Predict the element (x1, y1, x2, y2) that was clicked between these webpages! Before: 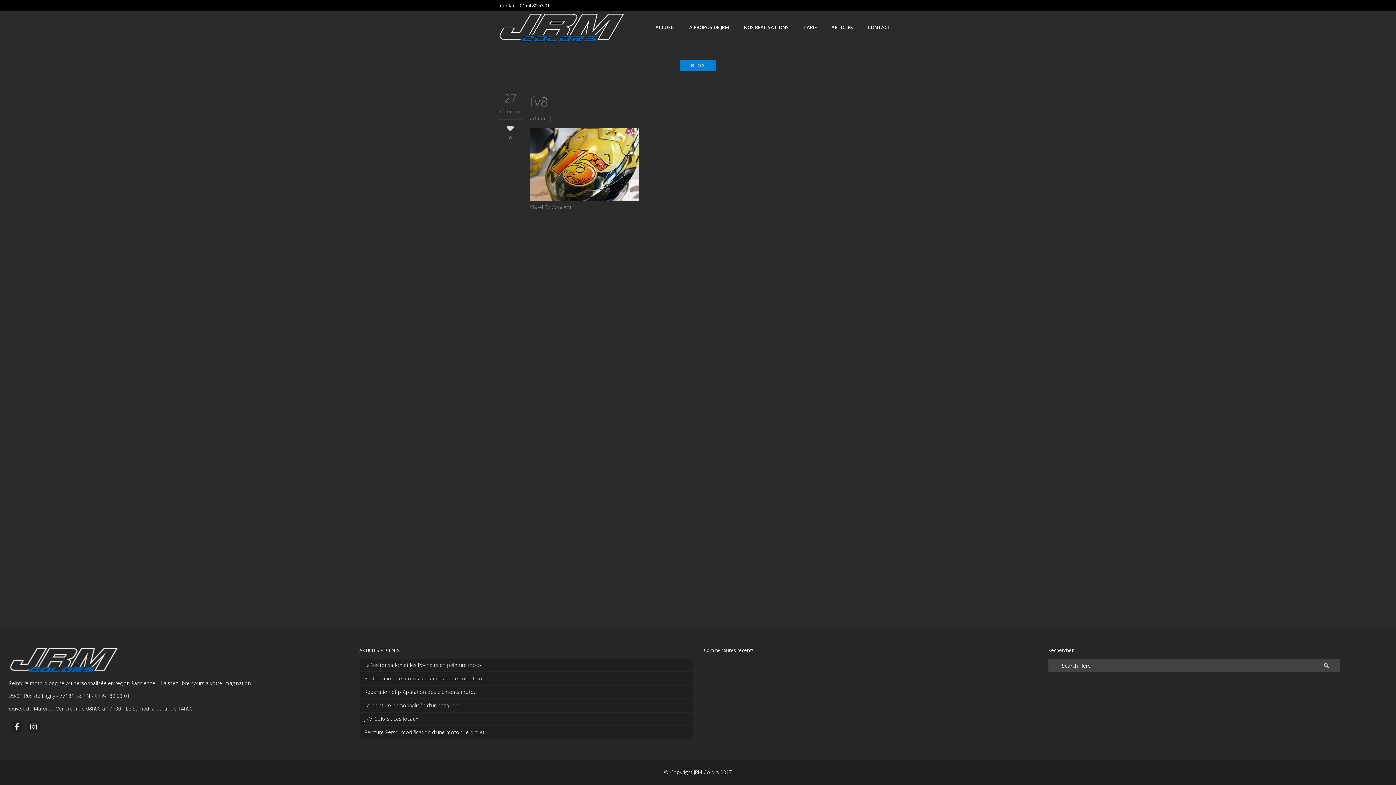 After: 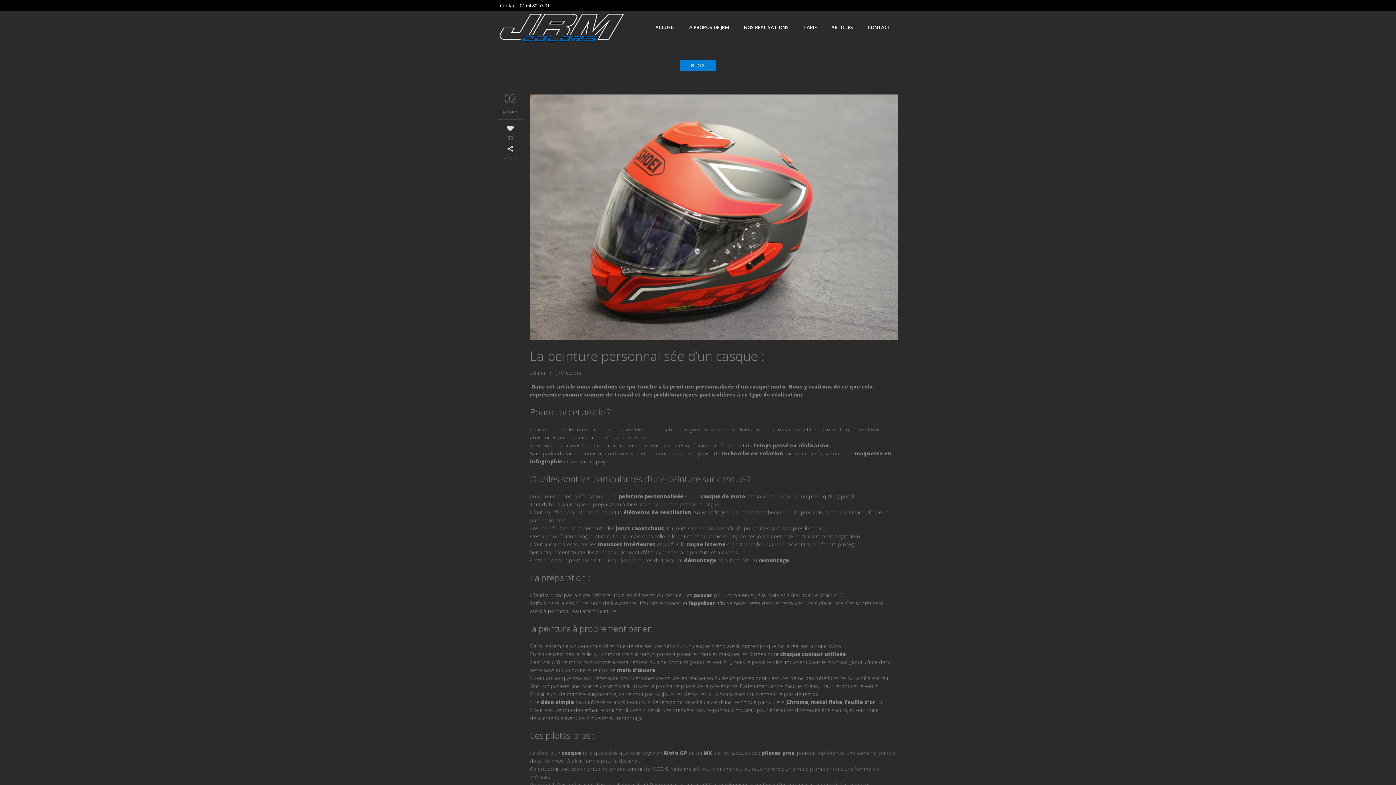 Action: label: La peinture personnalisée d’un casque : bbox: (364, 701, 687, 709)